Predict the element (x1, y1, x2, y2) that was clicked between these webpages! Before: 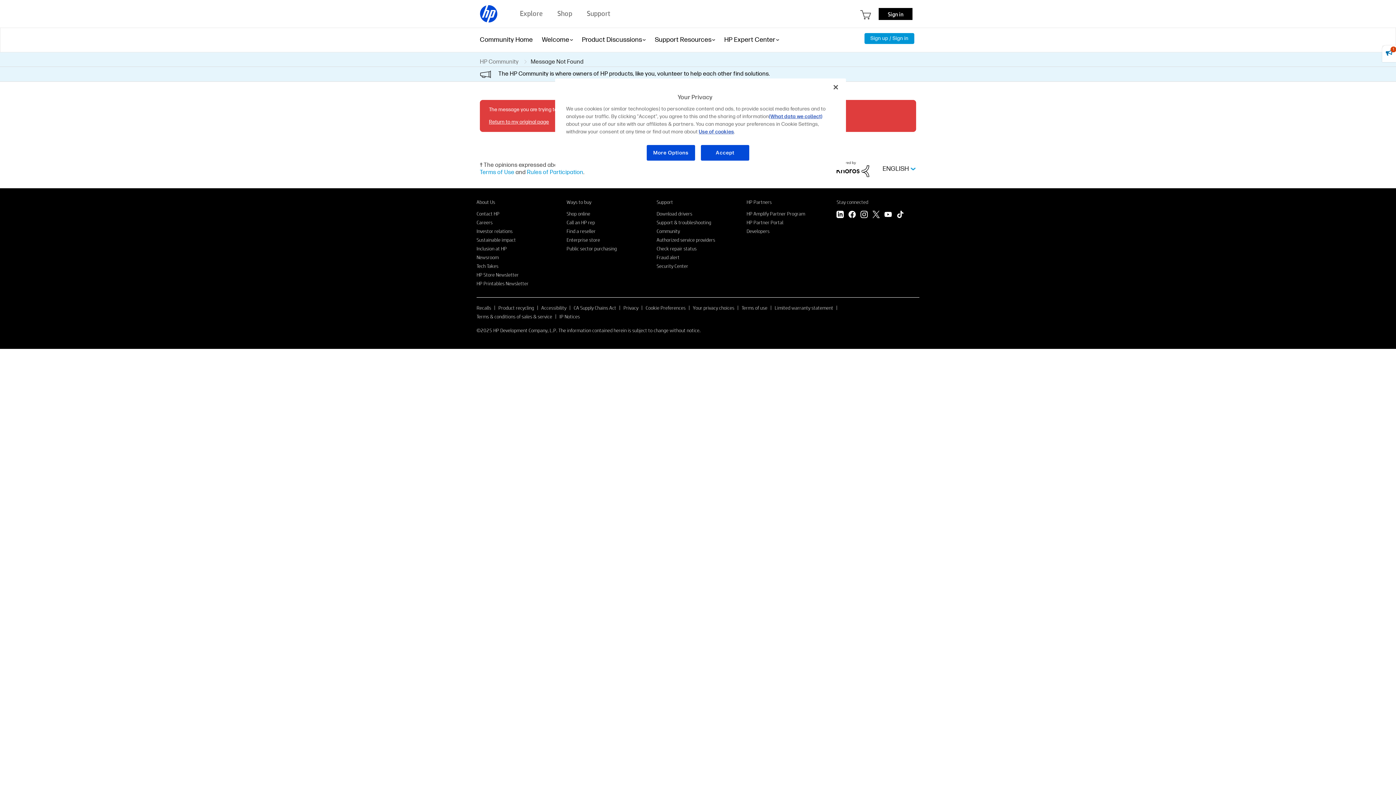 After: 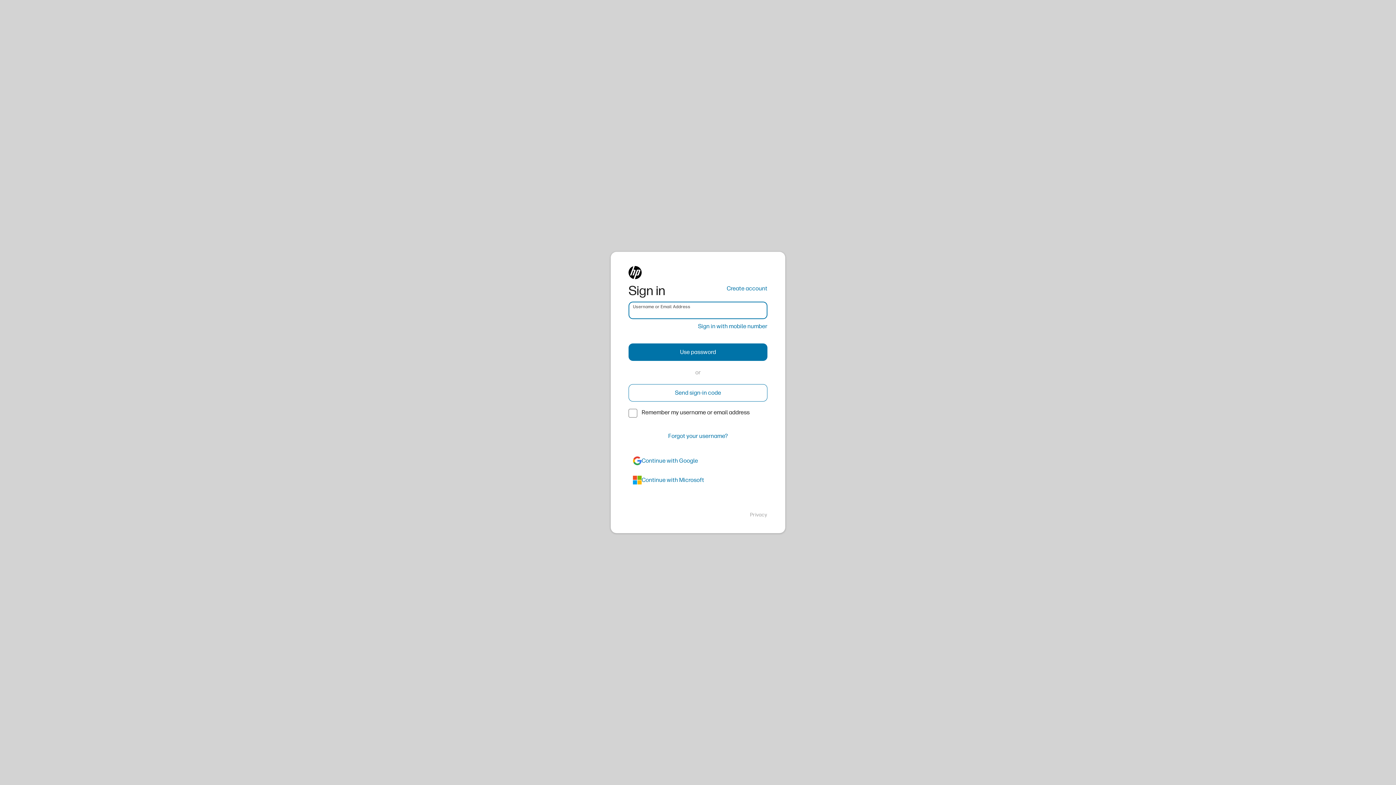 Action: label: Sign in bbox: (878, 7, 912, 19)